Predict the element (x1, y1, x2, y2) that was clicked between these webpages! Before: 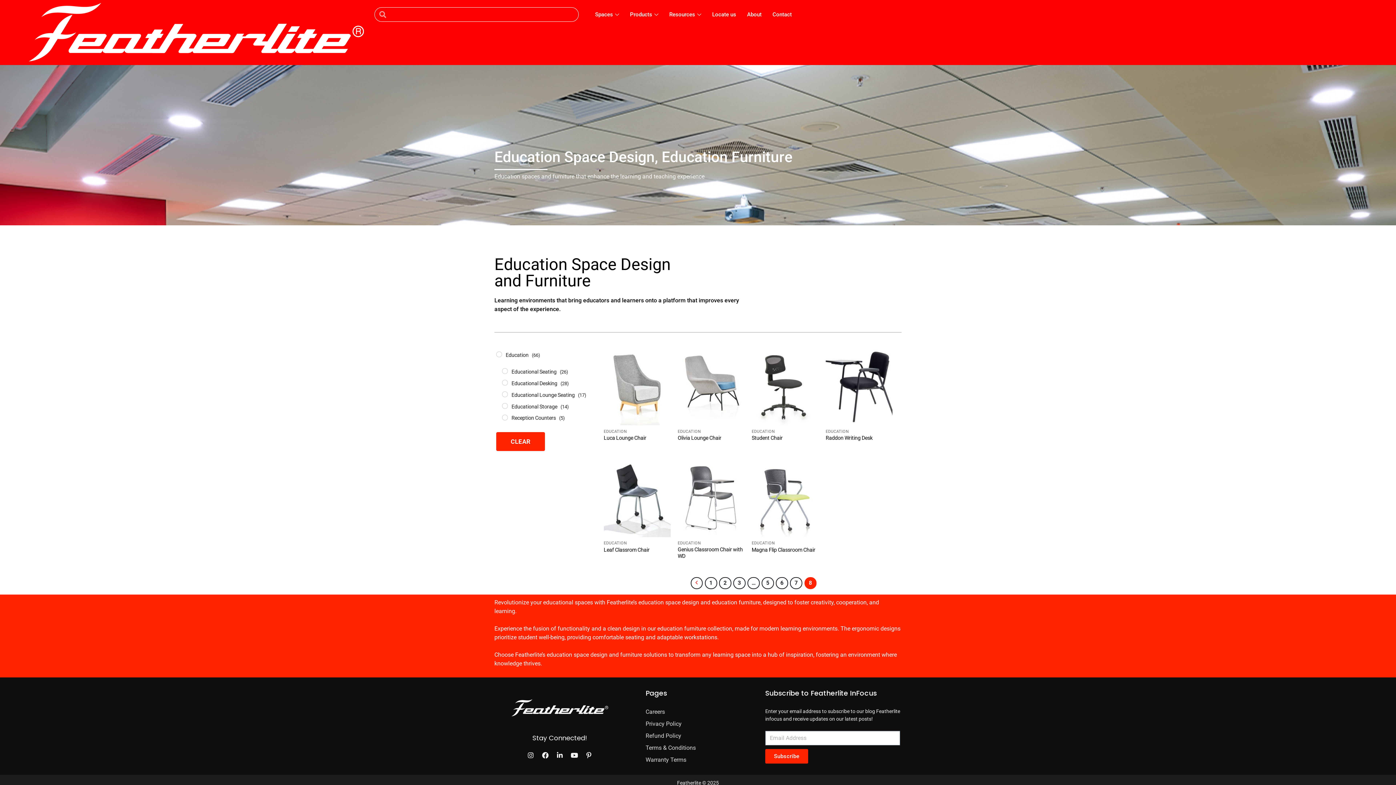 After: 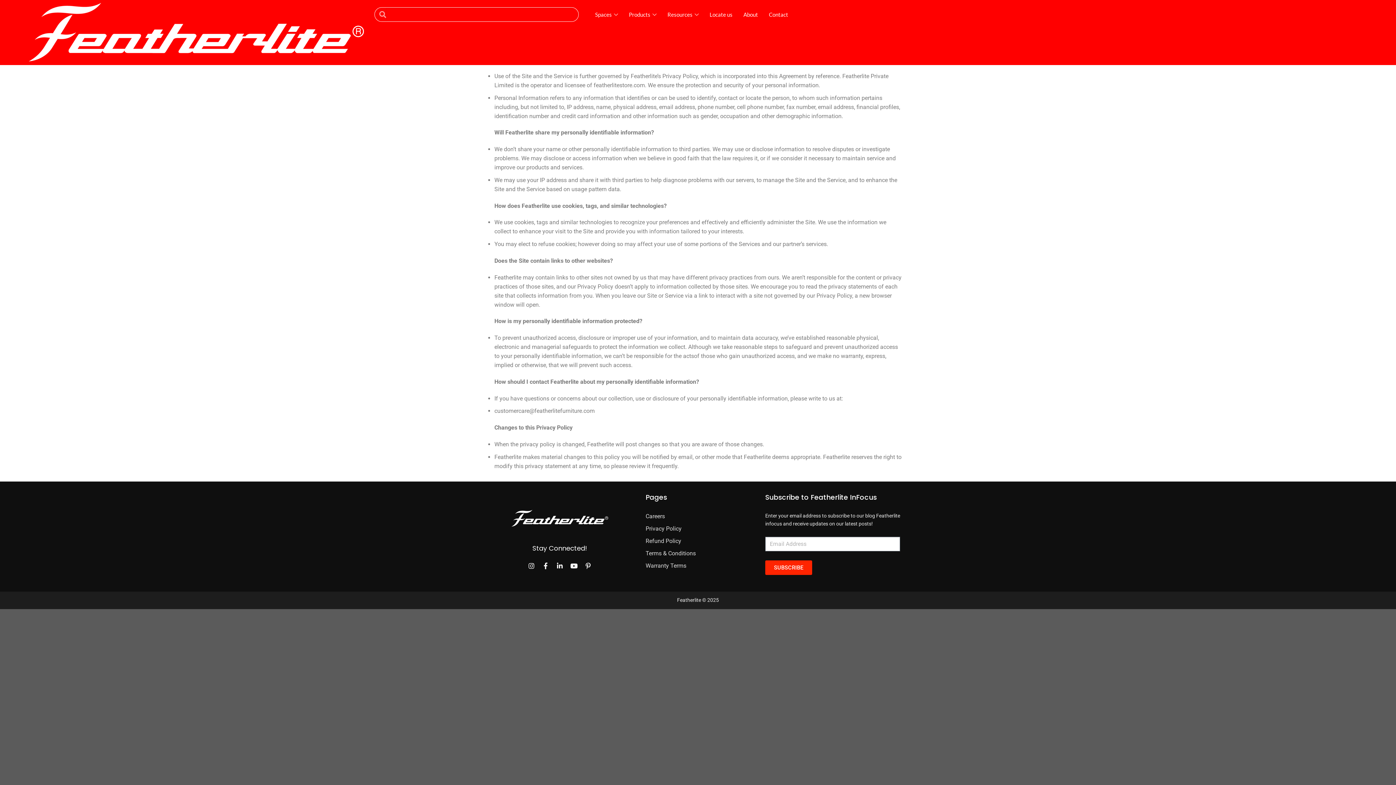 Action: bbox: (645, 720, 758, 728) label: Privacy Policy